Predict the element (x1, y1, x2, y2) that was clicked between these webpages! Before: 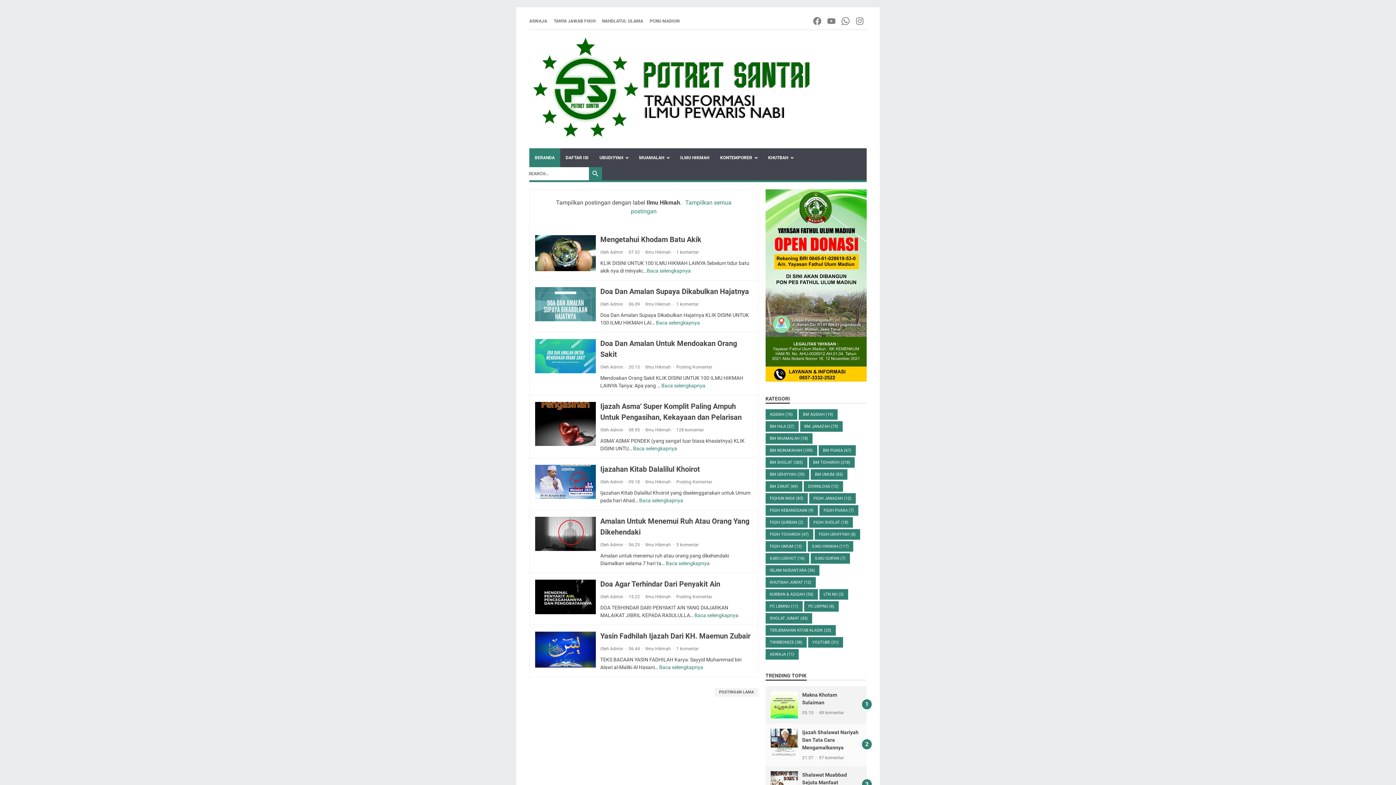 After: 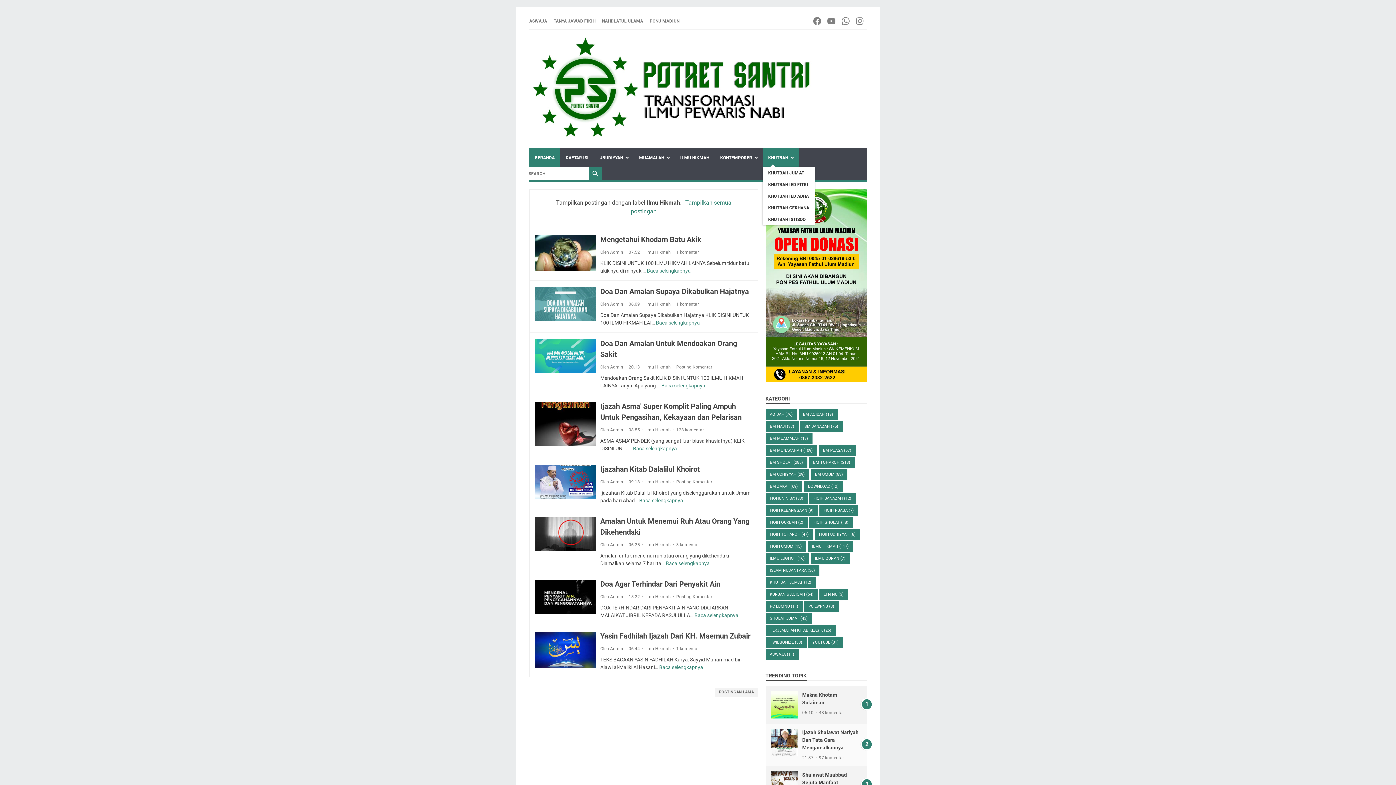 Action: bbox: (762, 148, 798, 167) label: KHUTBAH